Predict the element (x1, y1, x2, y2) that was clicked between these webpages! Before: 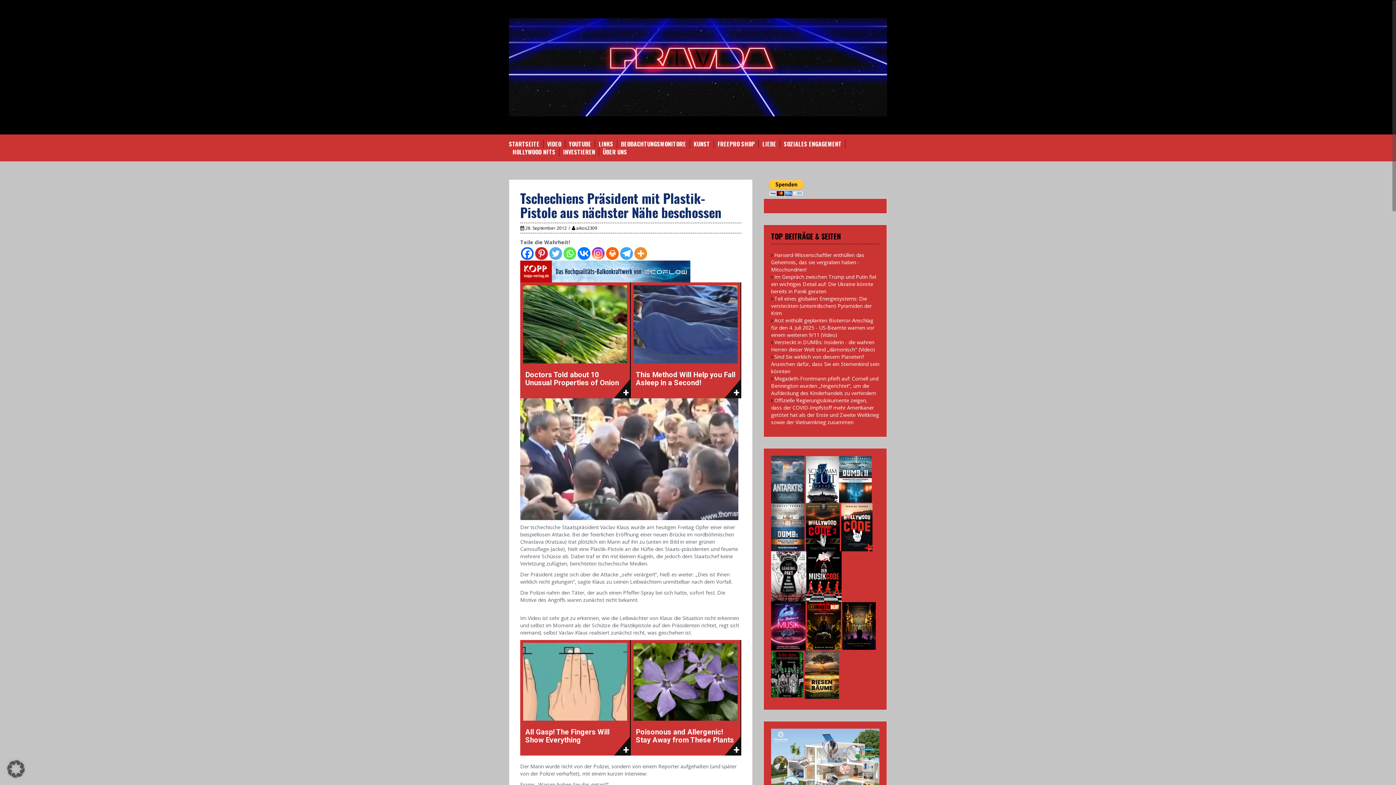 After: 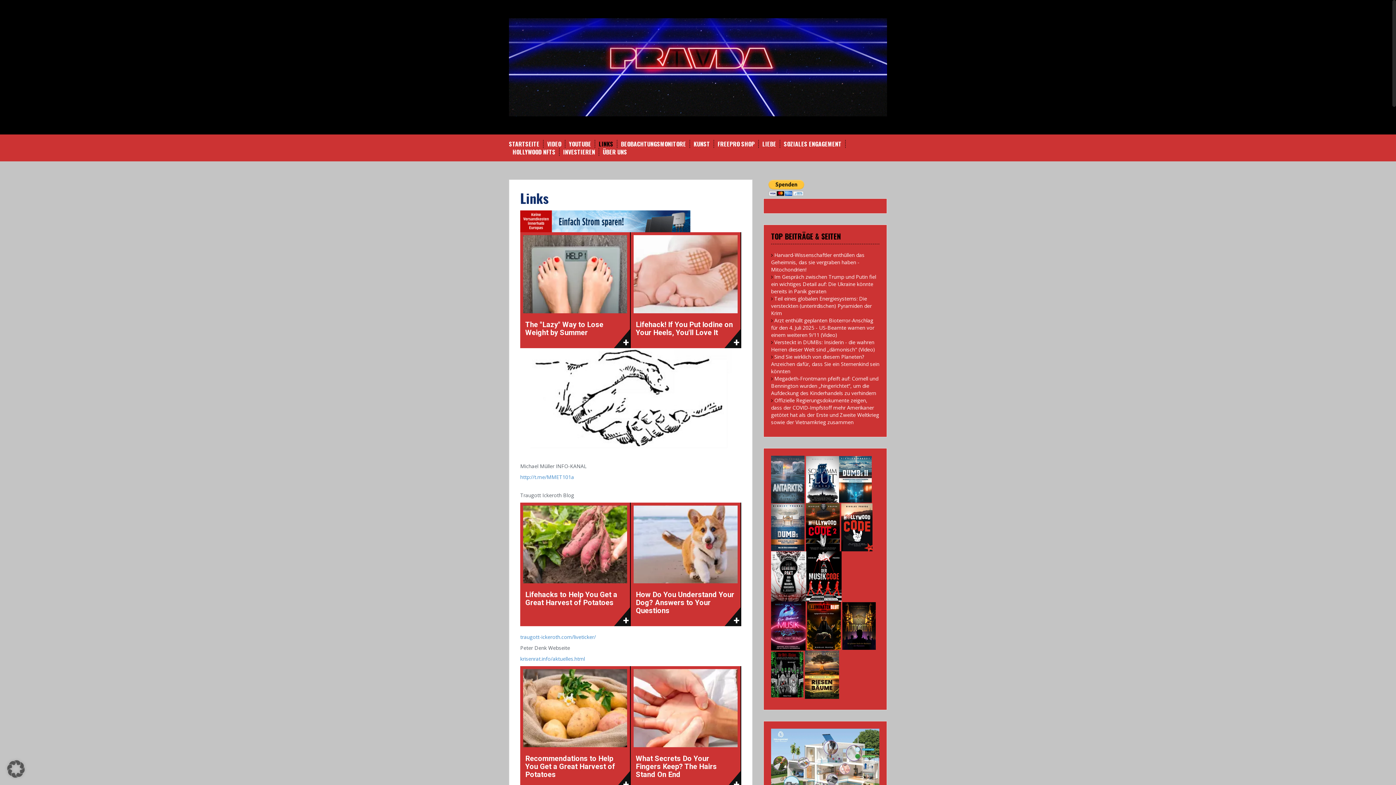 Action: bbox: (598, 140, 613, 148) label: LINKS